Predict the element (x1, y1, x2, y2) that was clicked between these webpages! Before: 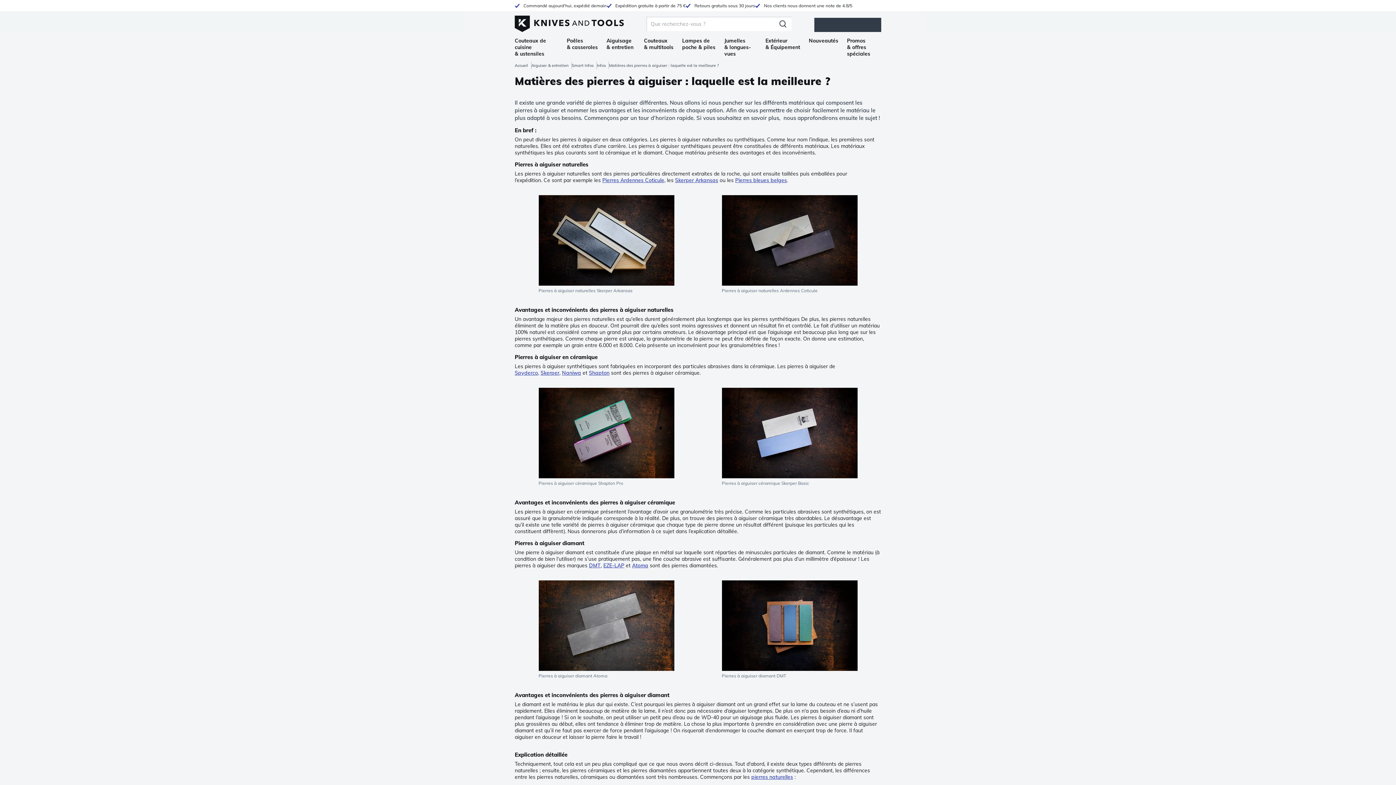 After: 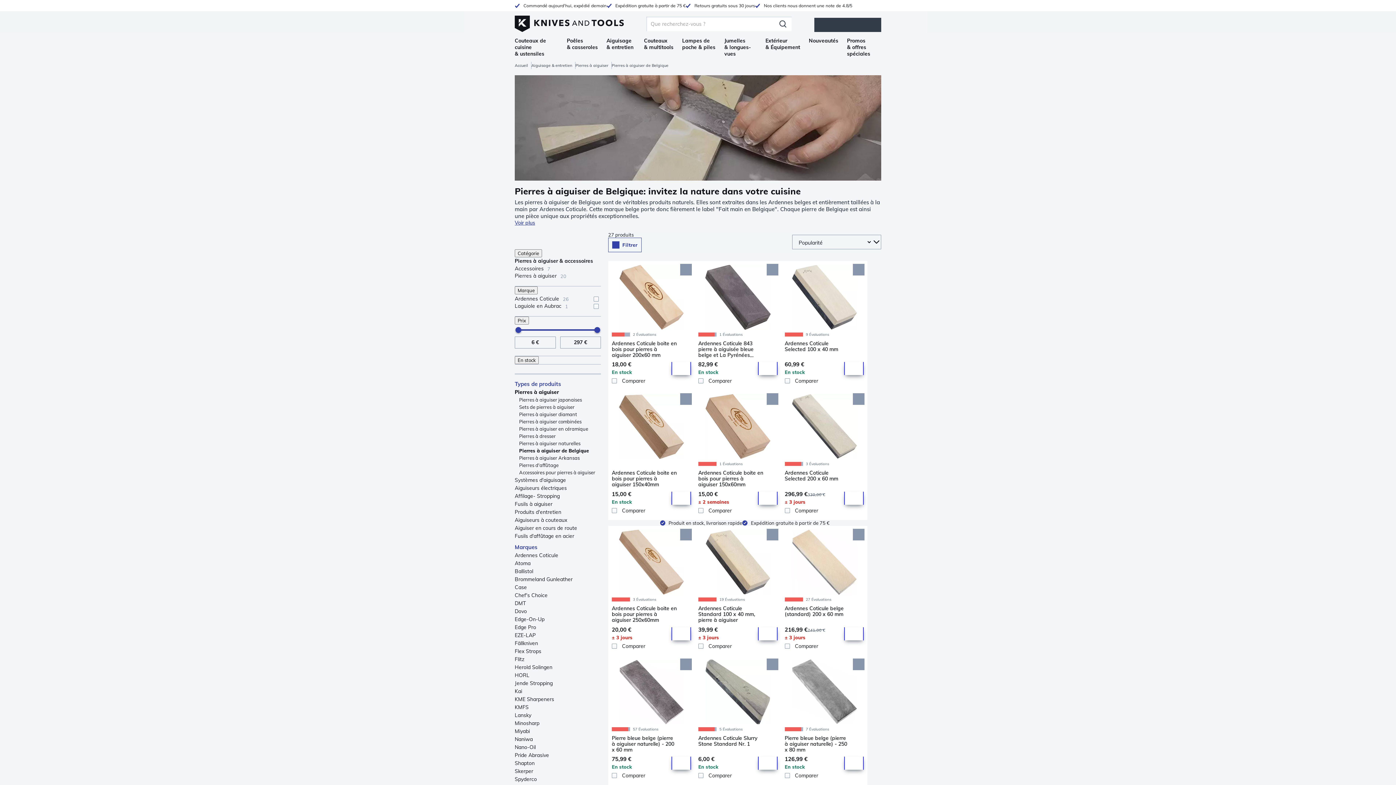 Action: label: Pierres bleues belges bbox: (735, 177, 787, 183)